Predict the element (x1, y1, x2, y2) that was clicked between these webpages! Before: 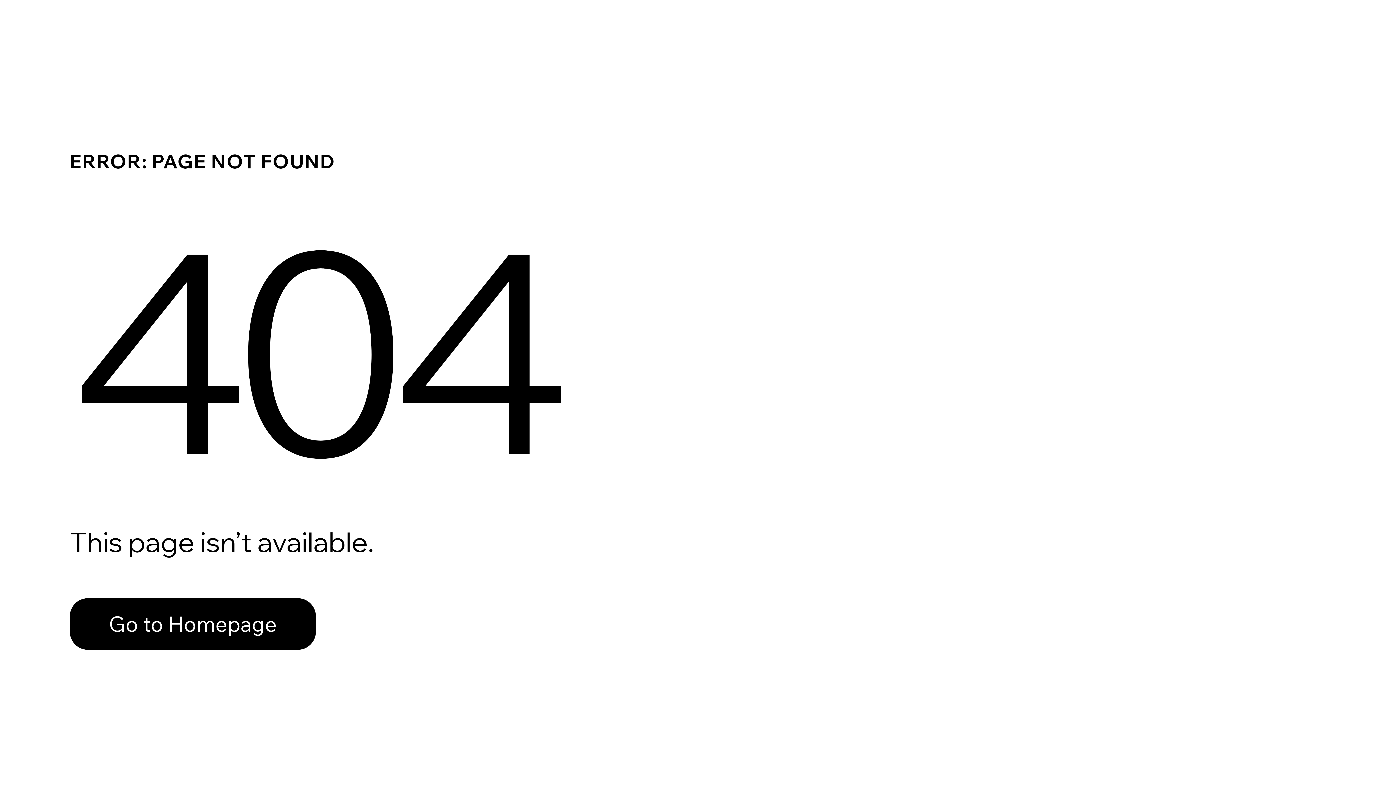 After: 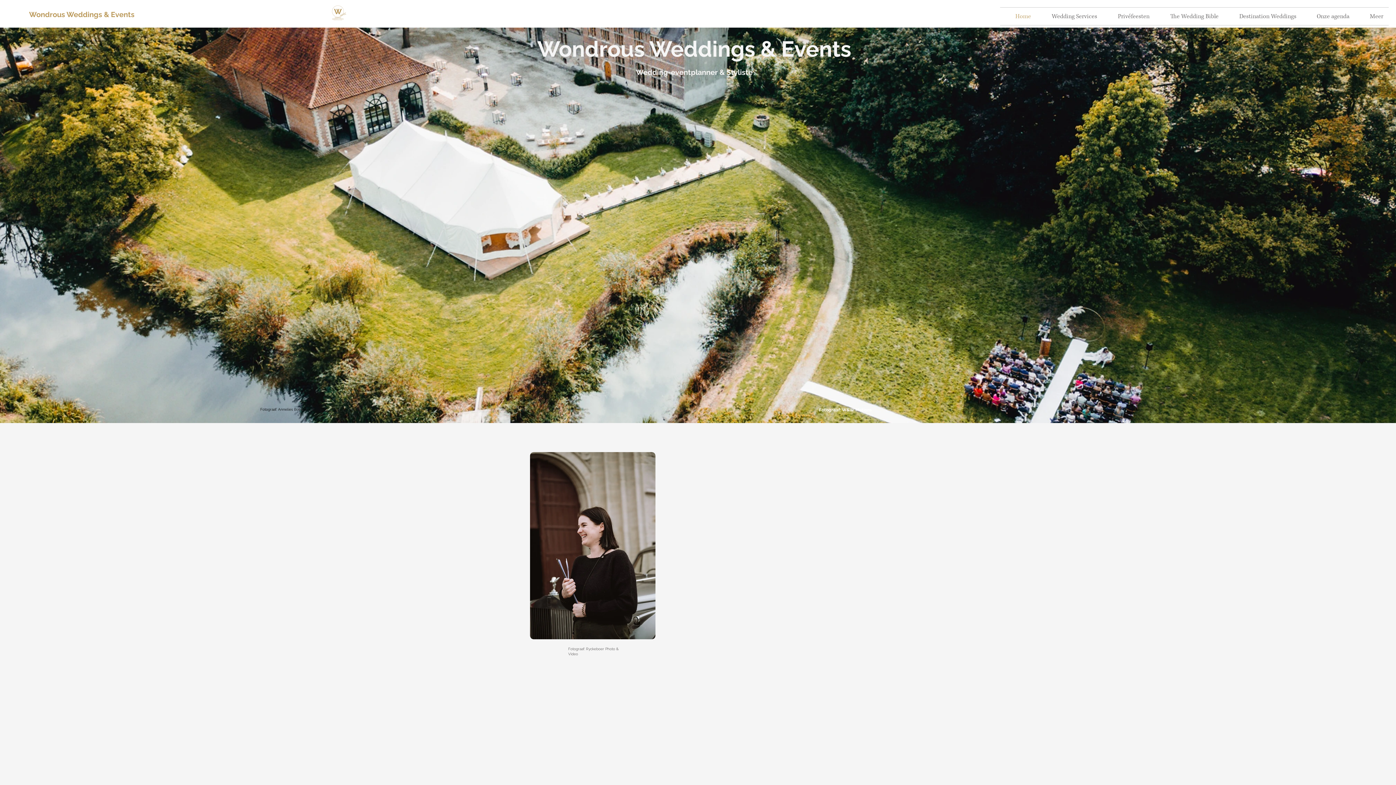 Action: label: Go to Homepage bbox: (69, 582, 768, 659)